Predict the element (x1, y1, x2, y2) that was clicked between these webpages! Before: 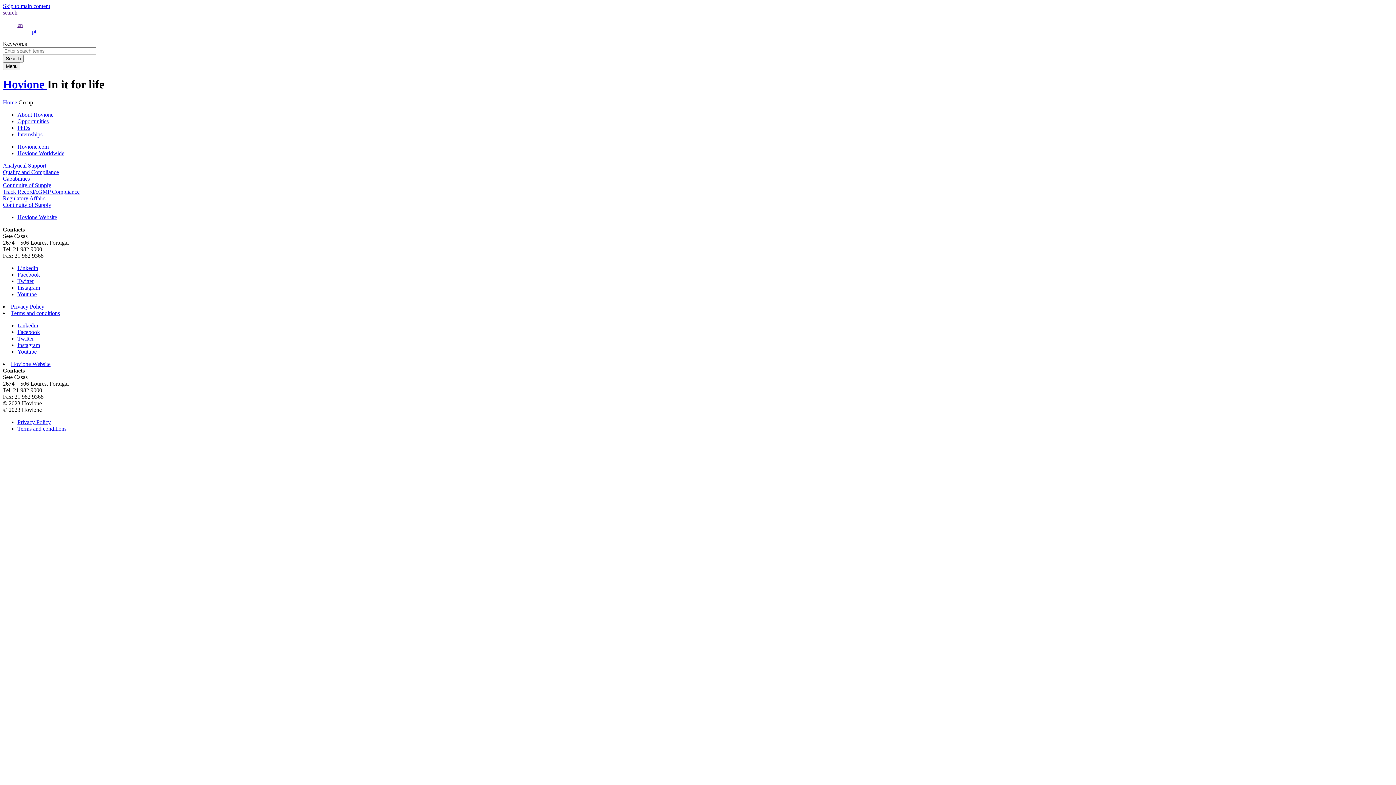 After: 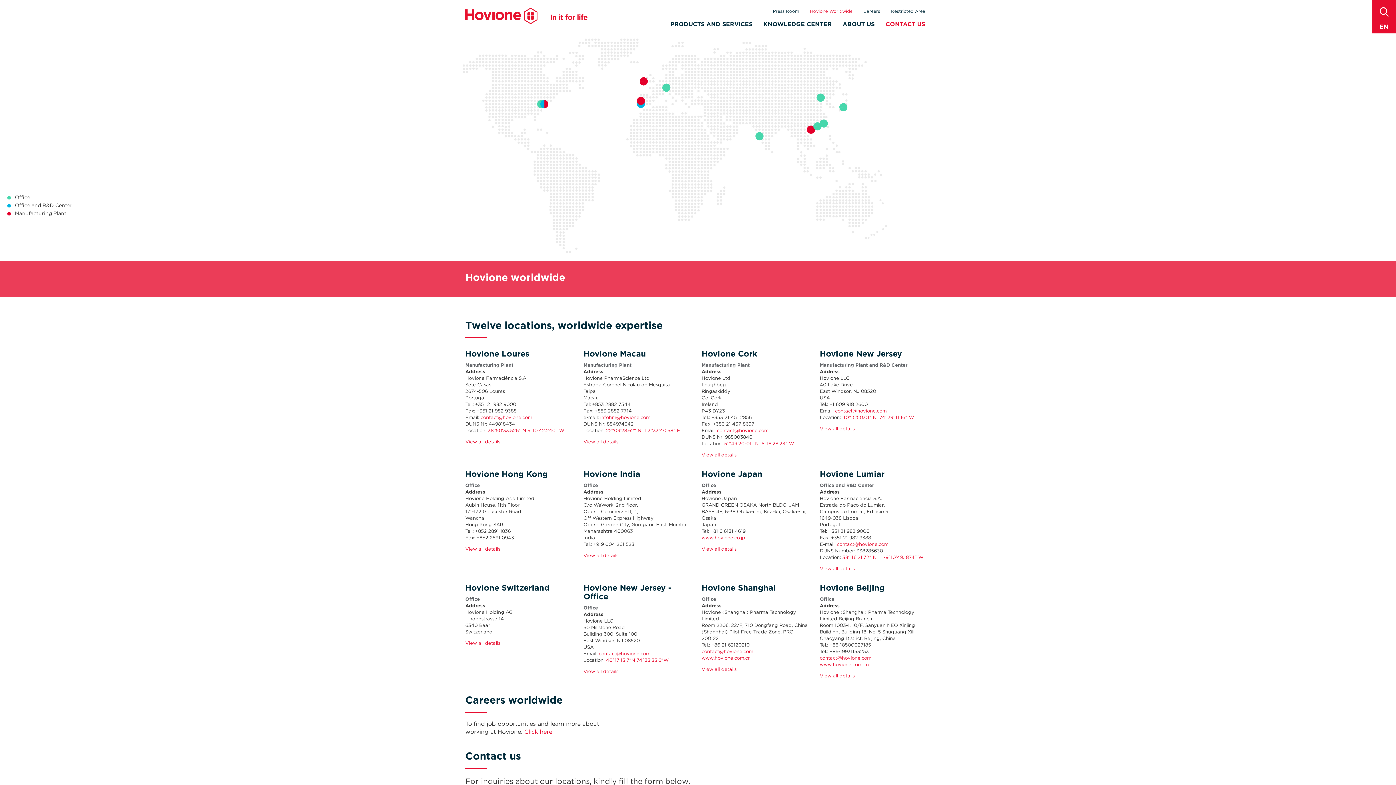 Action: label: Hovione Worldwide bbox: (17, 150, 64, 156)